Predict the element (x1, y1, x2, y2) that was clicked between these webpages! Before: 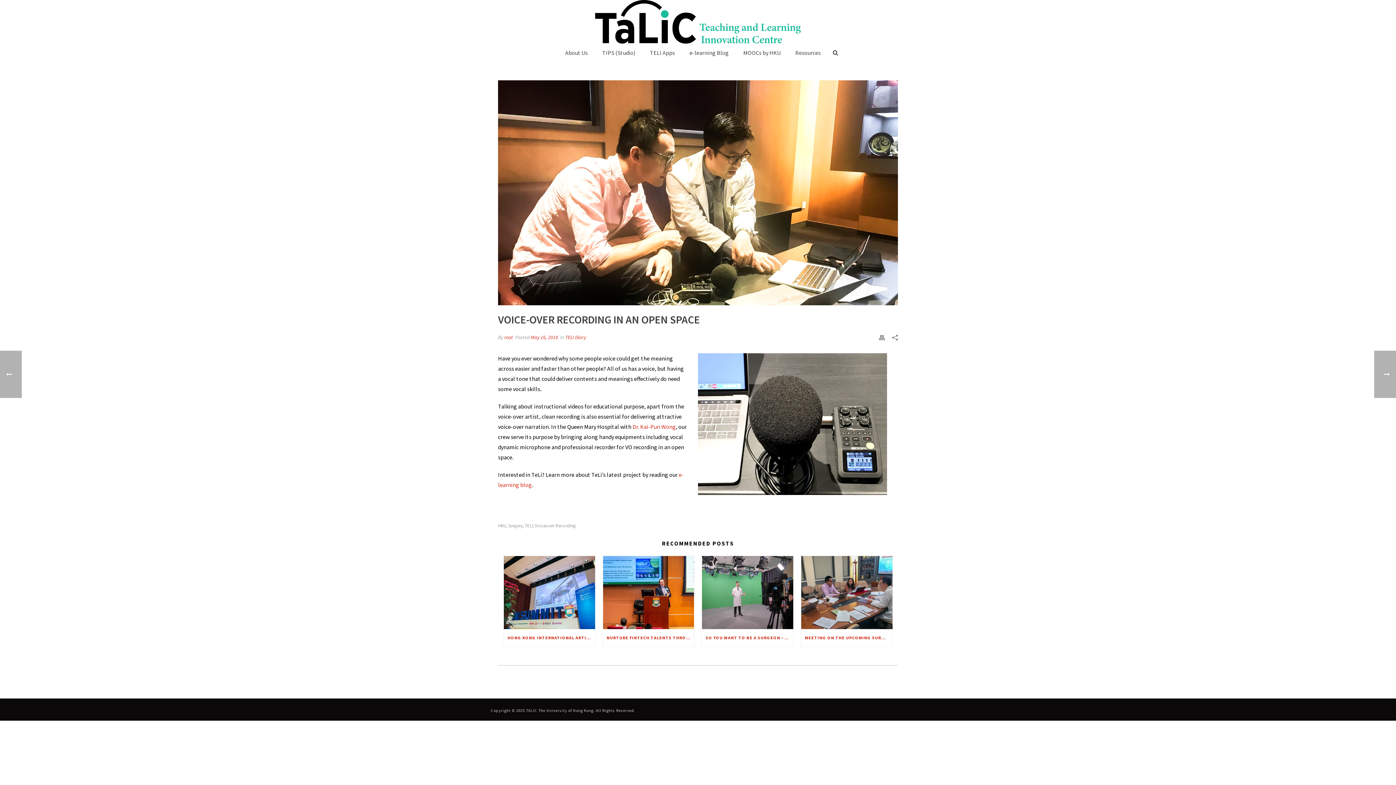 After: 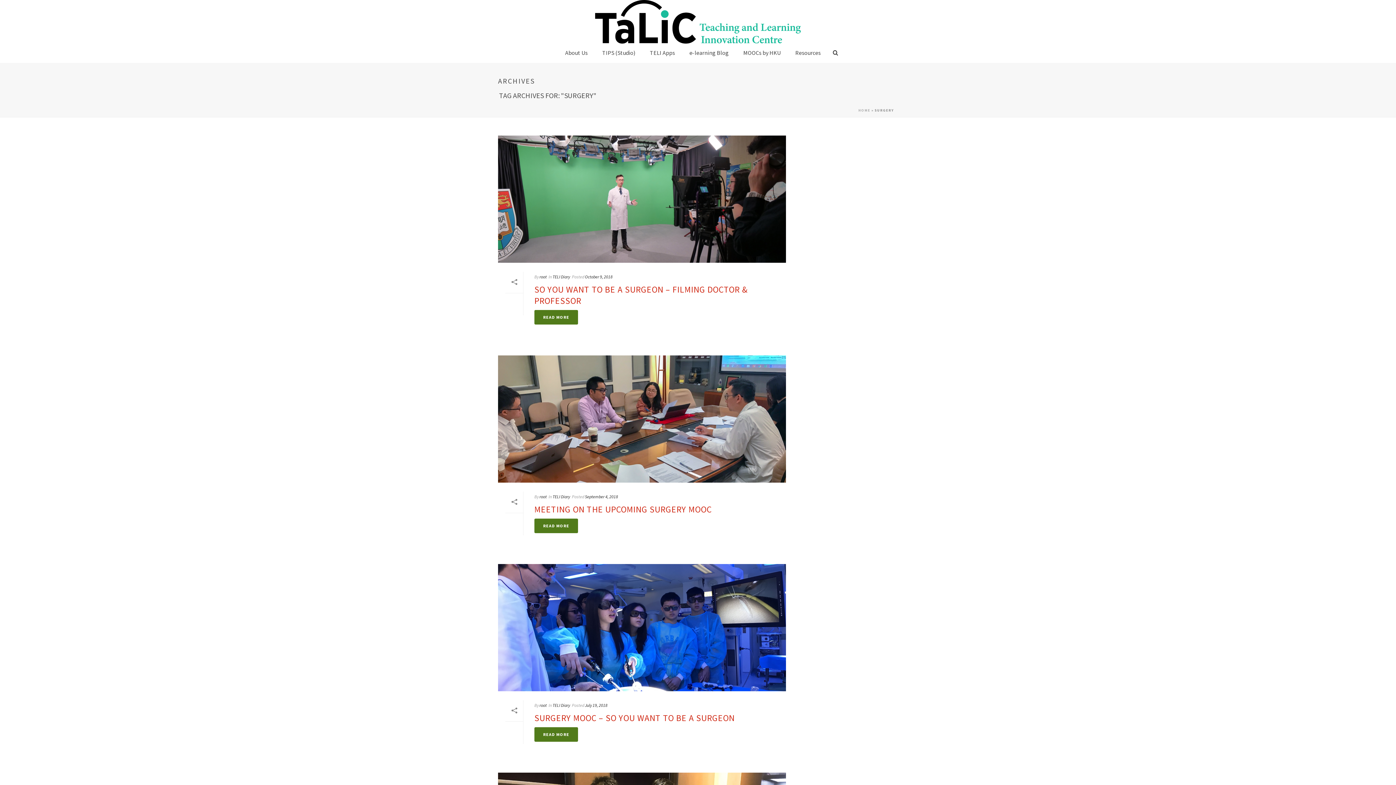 Action: label: Surgery bbox: (508, 523, 522, 528)